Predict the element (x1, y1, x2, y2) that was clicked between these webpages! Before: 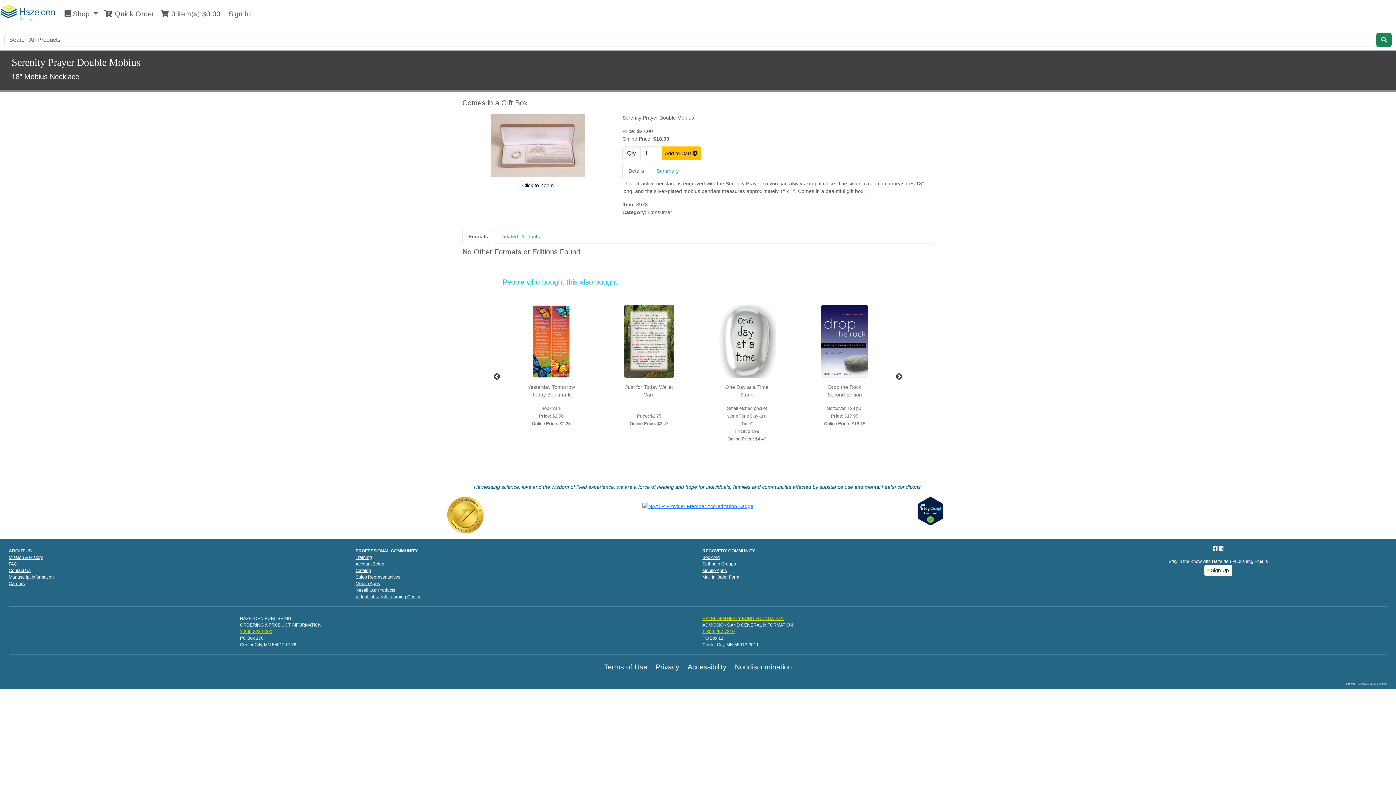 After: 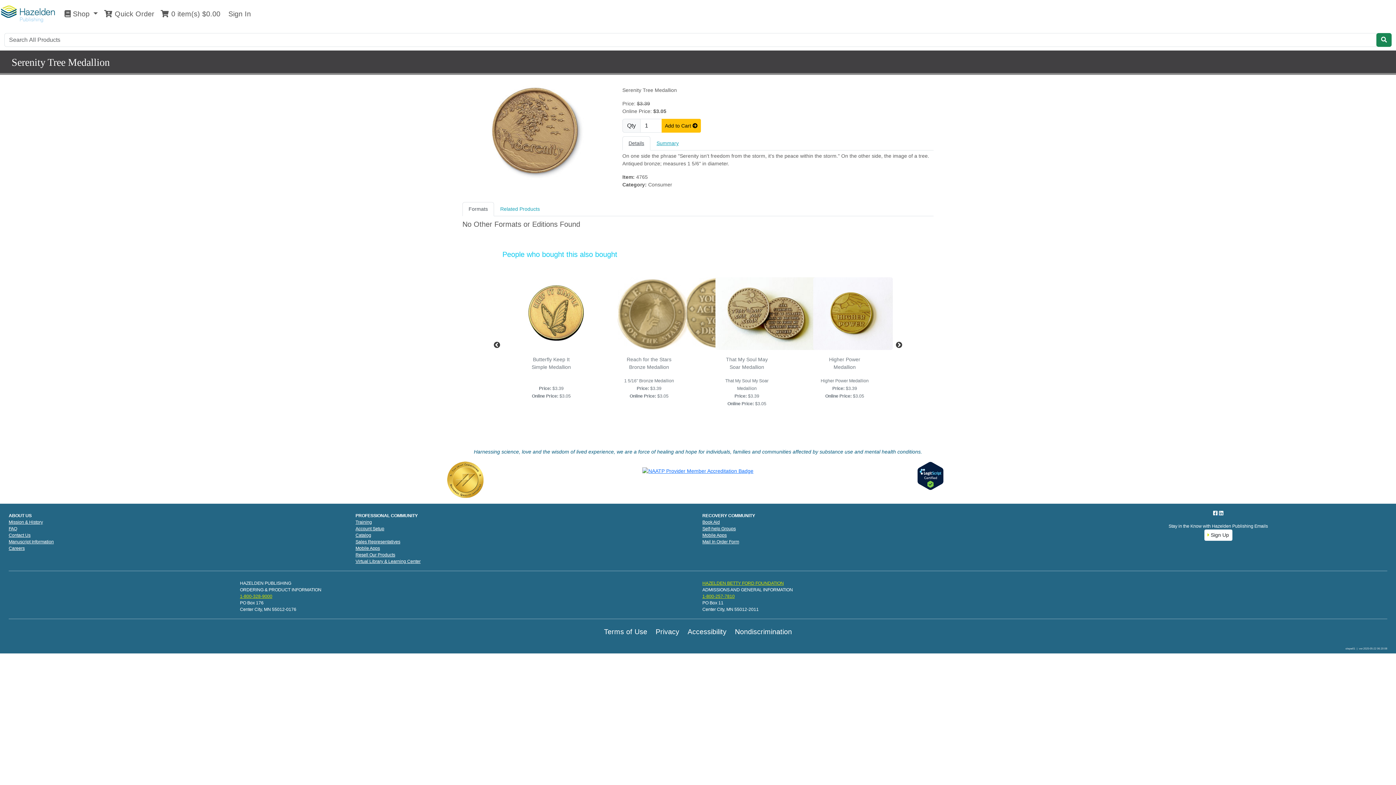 Action: bbox: (617, 305, 680, 377)